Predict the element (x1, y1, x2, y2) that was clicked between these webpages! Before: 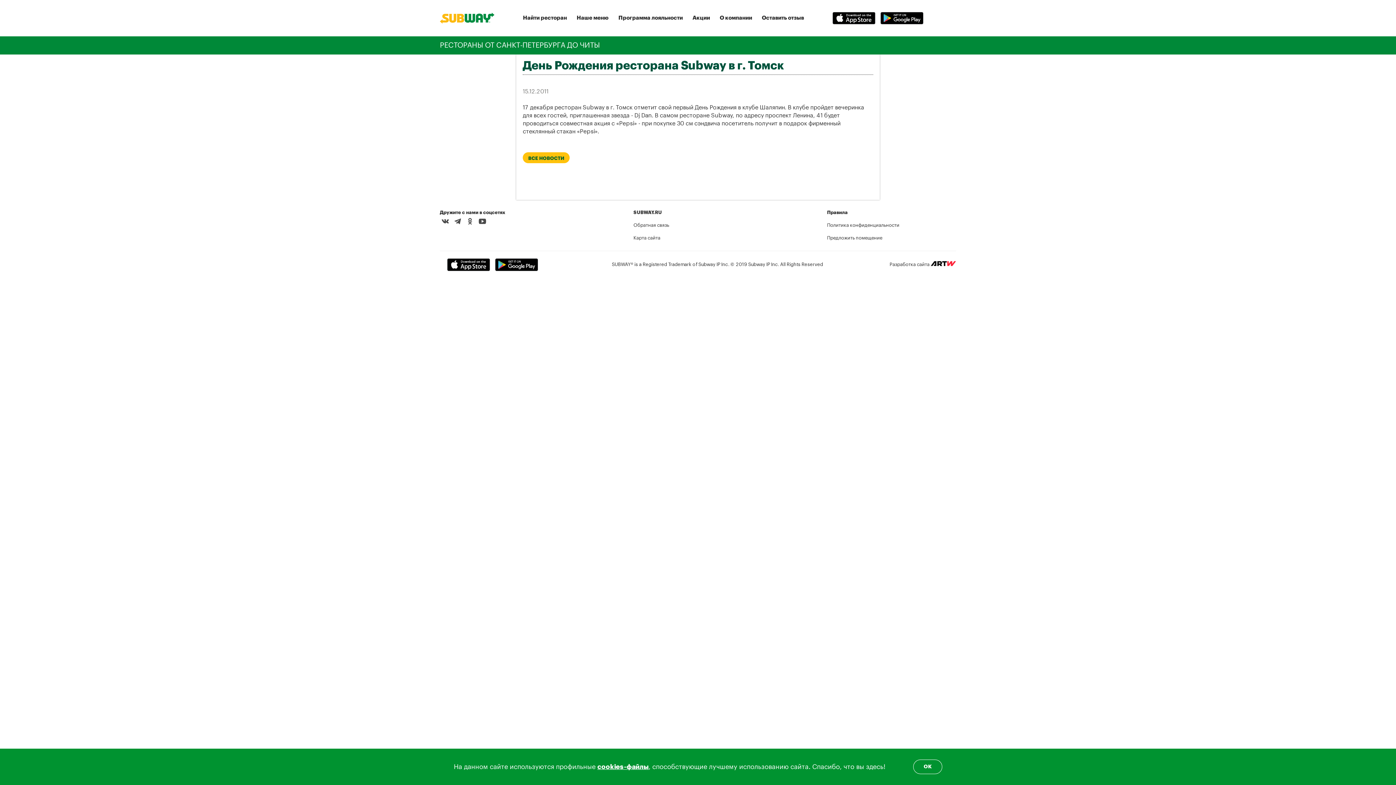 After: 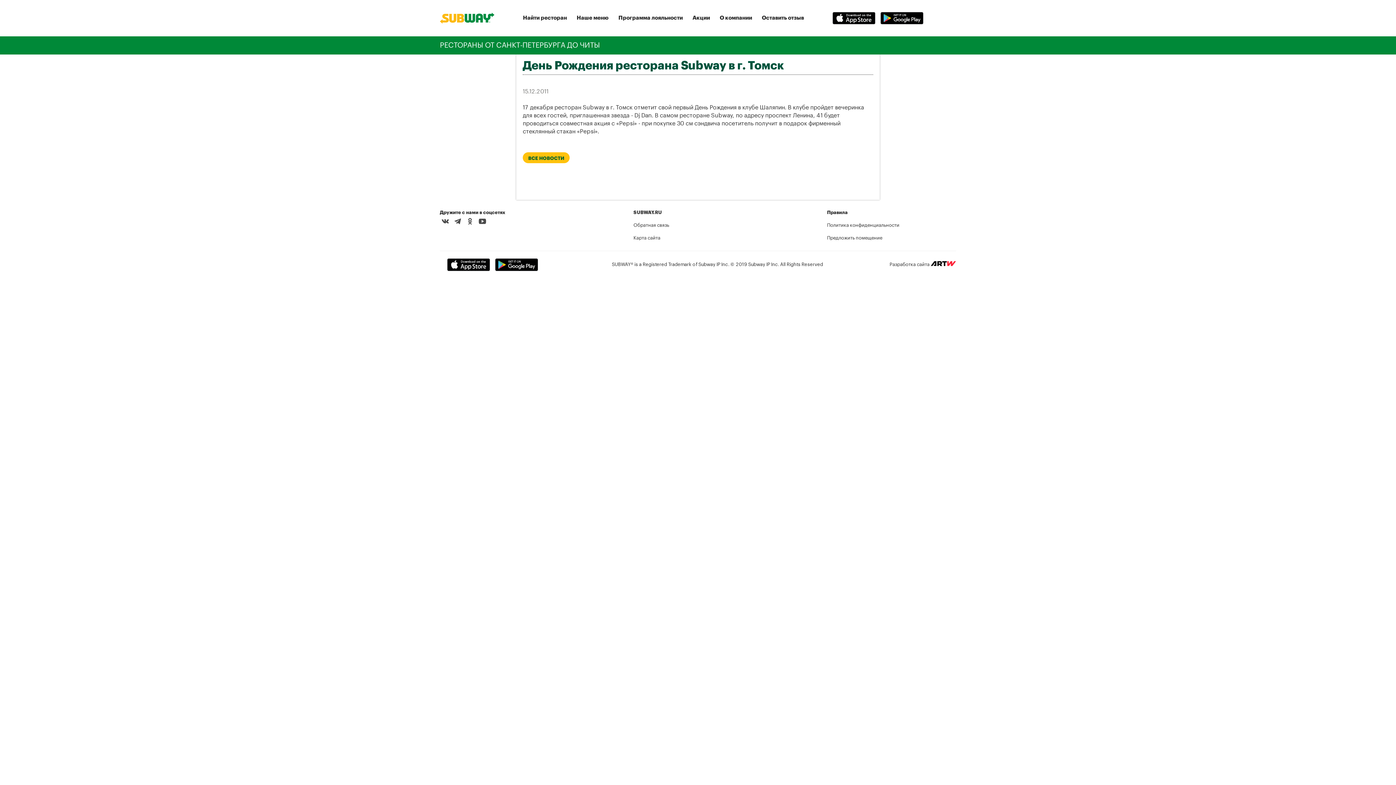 Action: label: OK bbox: (913, 760, 942, 774)